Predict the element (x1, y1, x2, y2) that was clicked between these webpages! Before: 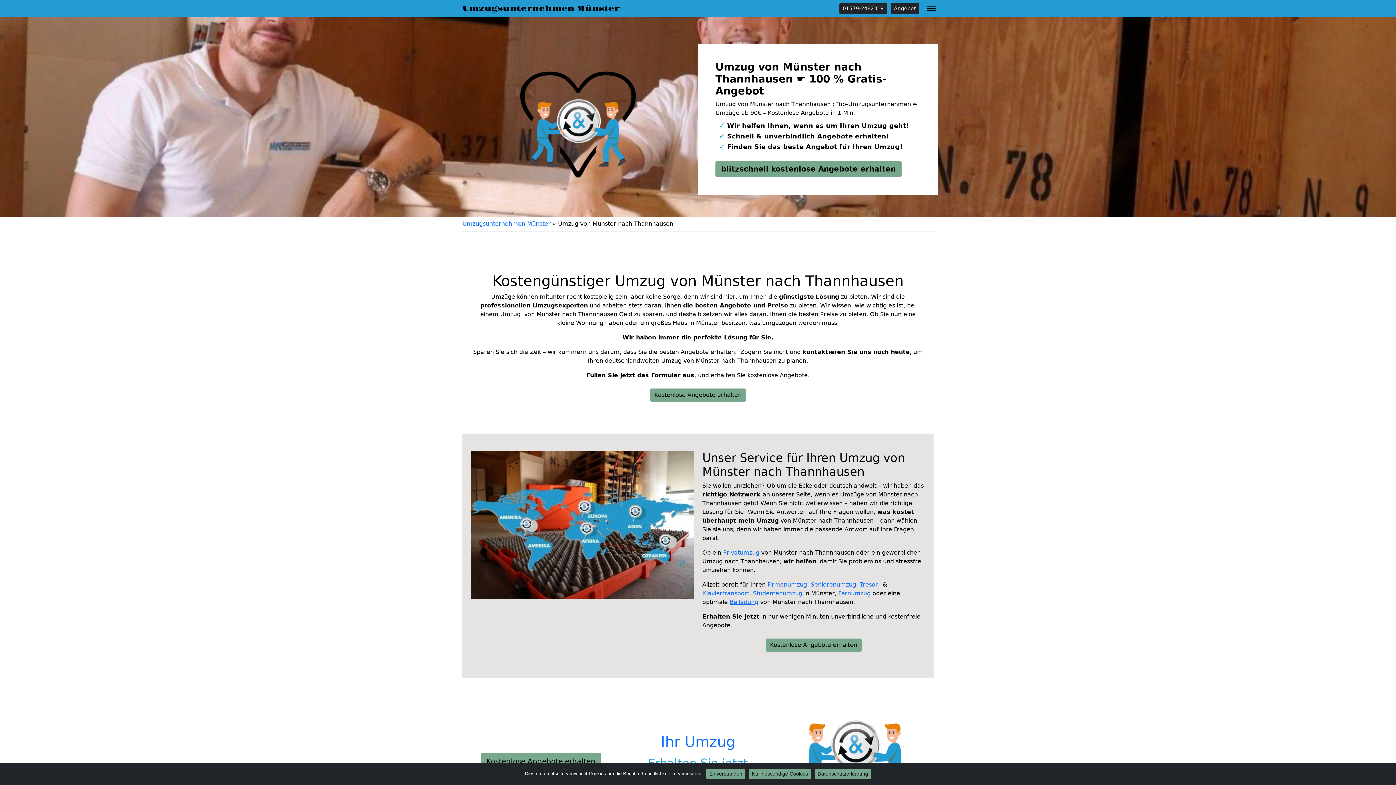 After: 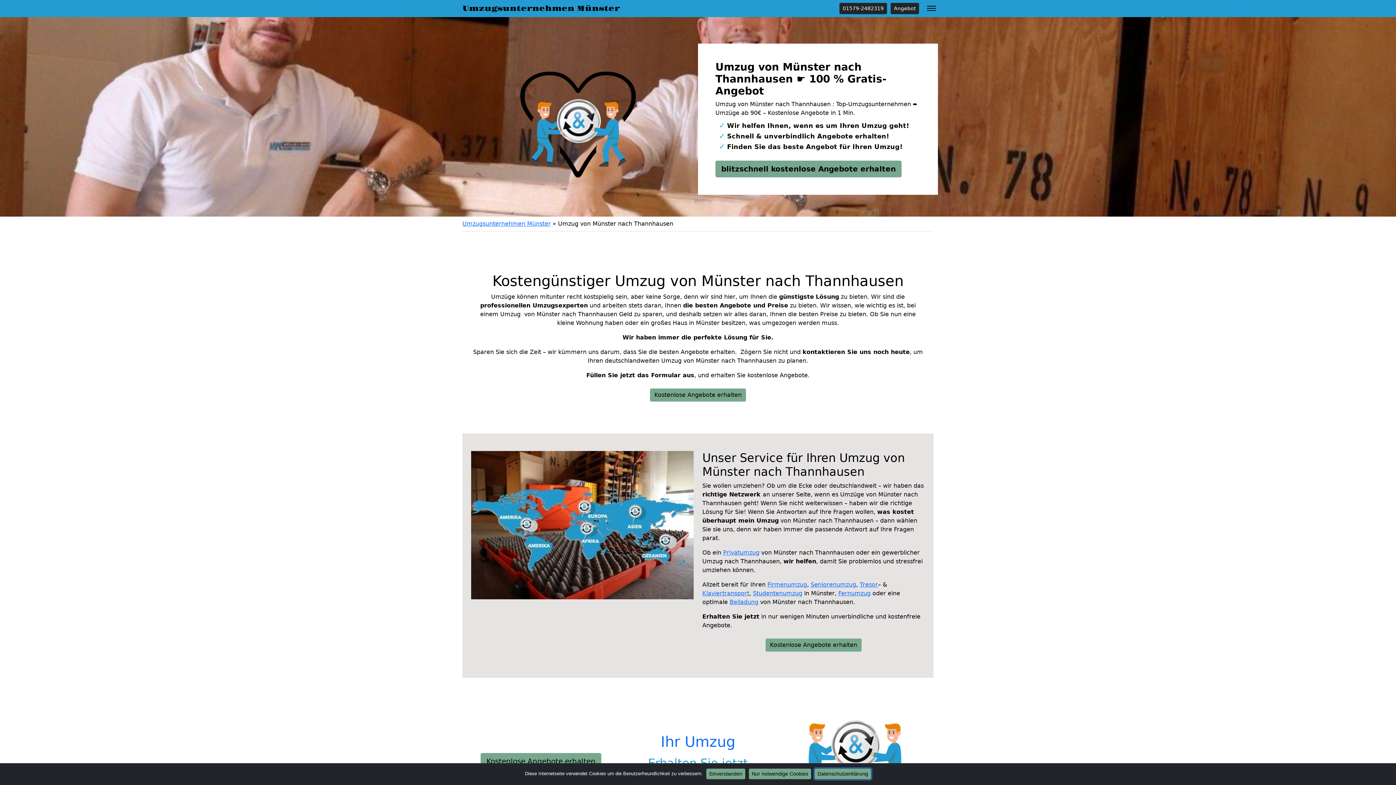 Action: bbox: (814, 769, 871, 779) label: Datenschutzerklärung